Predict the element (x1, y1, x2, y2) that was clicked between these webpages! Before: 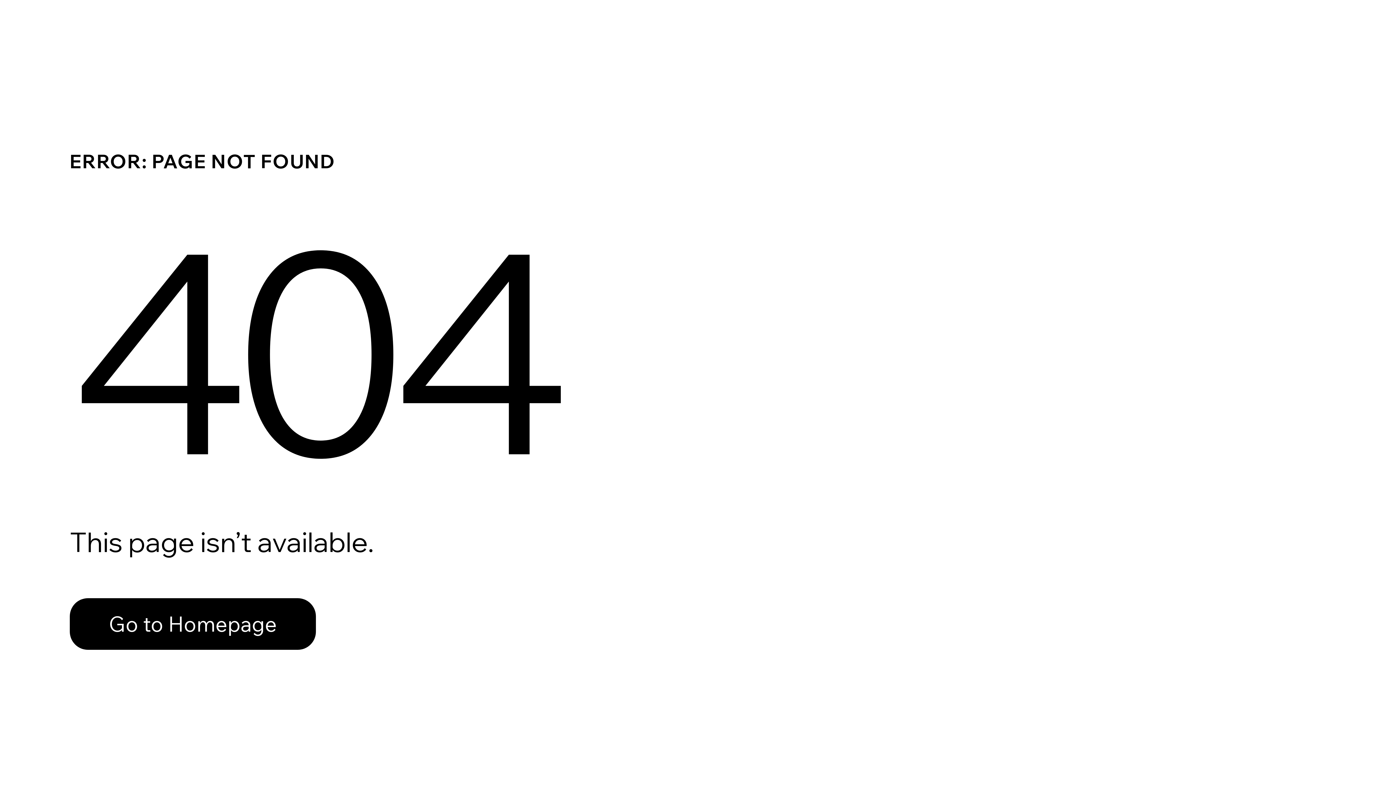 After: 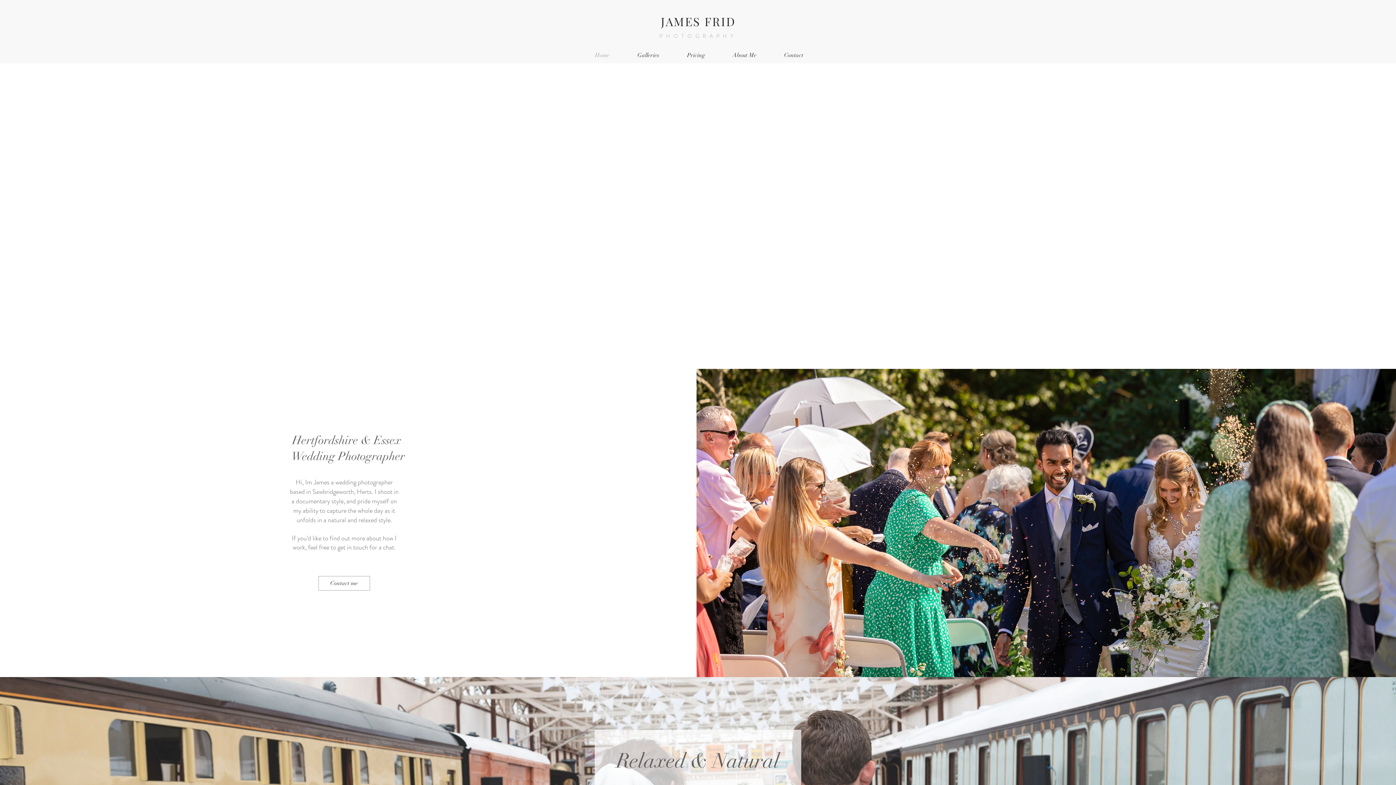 Action: label: Go to Homepage bbox: (69, 598, 316, 650)